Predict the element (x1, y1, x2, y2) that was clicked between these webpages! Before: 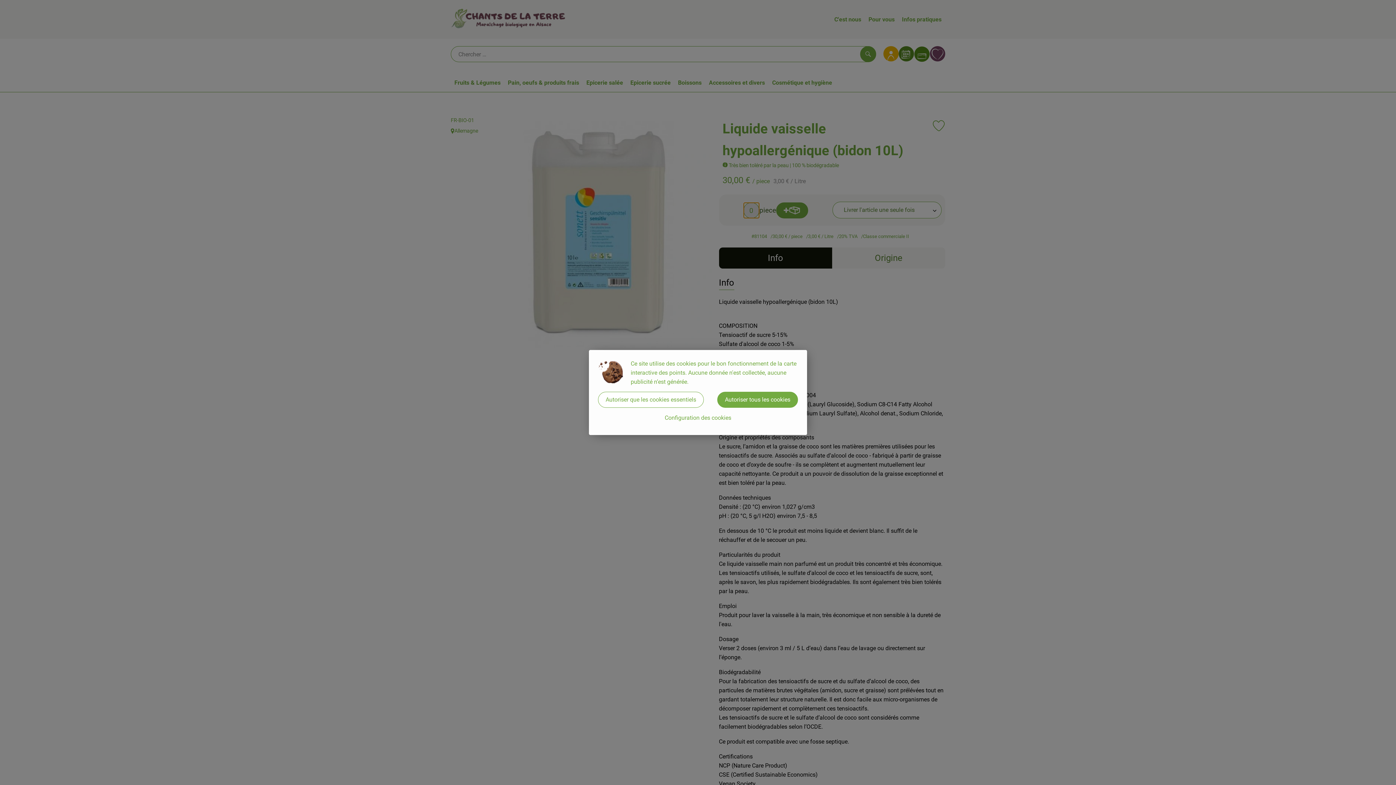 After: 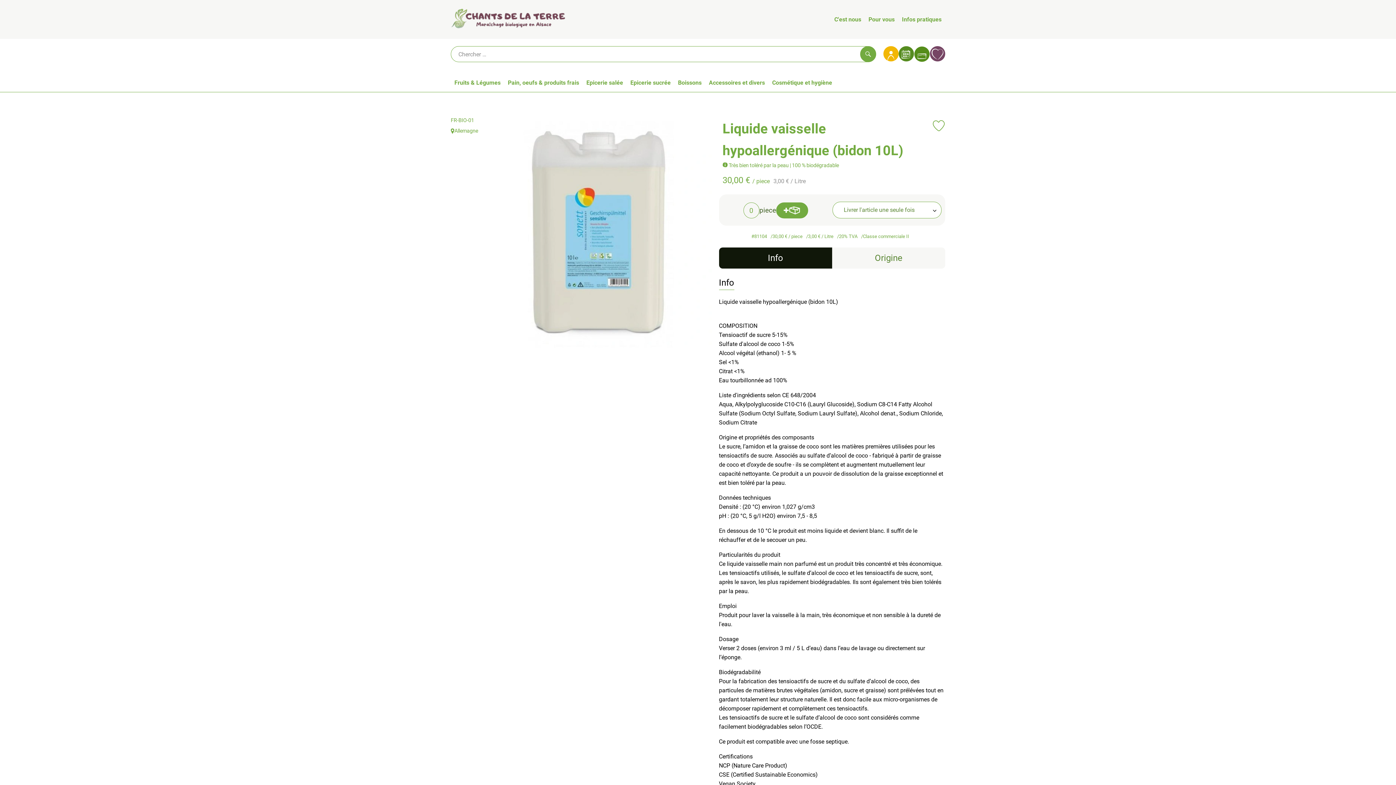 Action: label: Autoriser tous les cookies bbox: (717, 392, 798, 408)